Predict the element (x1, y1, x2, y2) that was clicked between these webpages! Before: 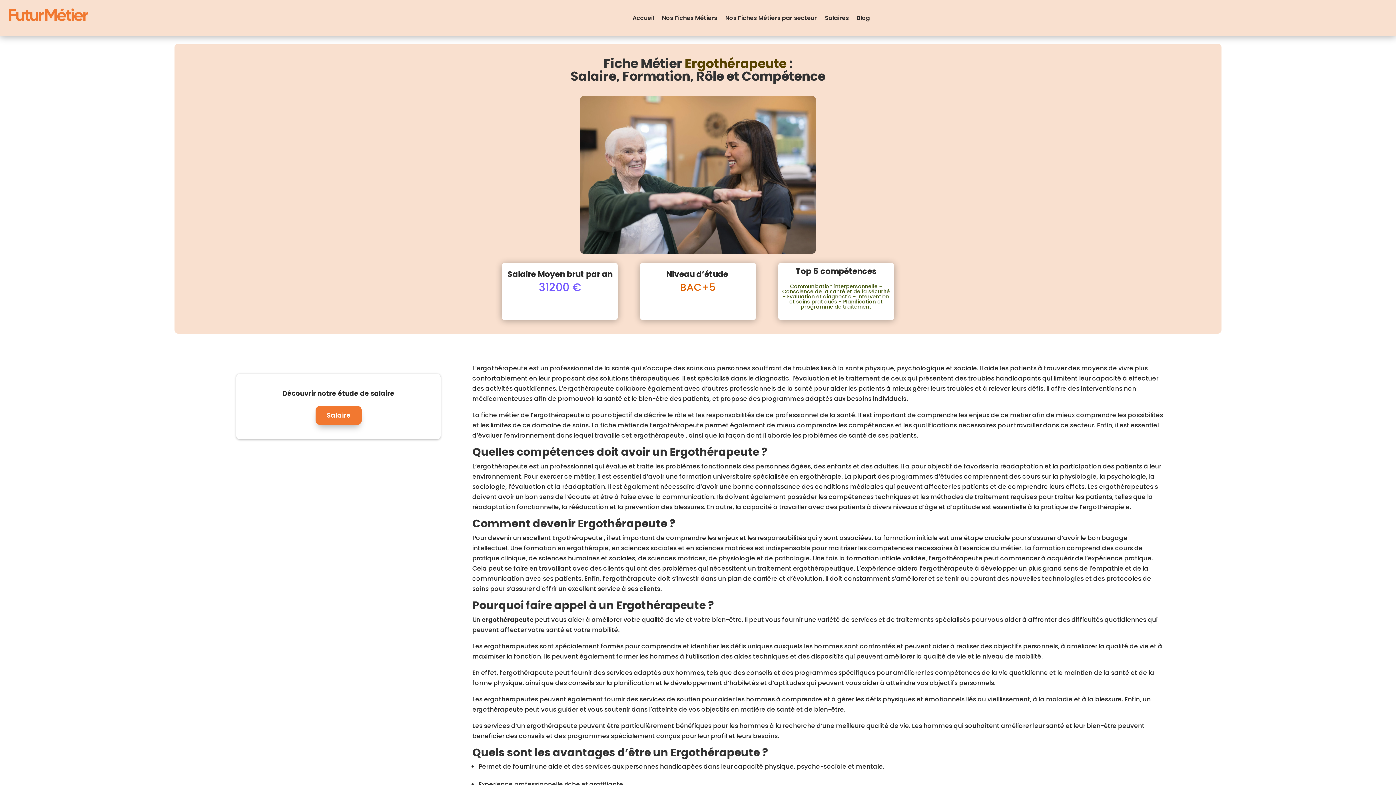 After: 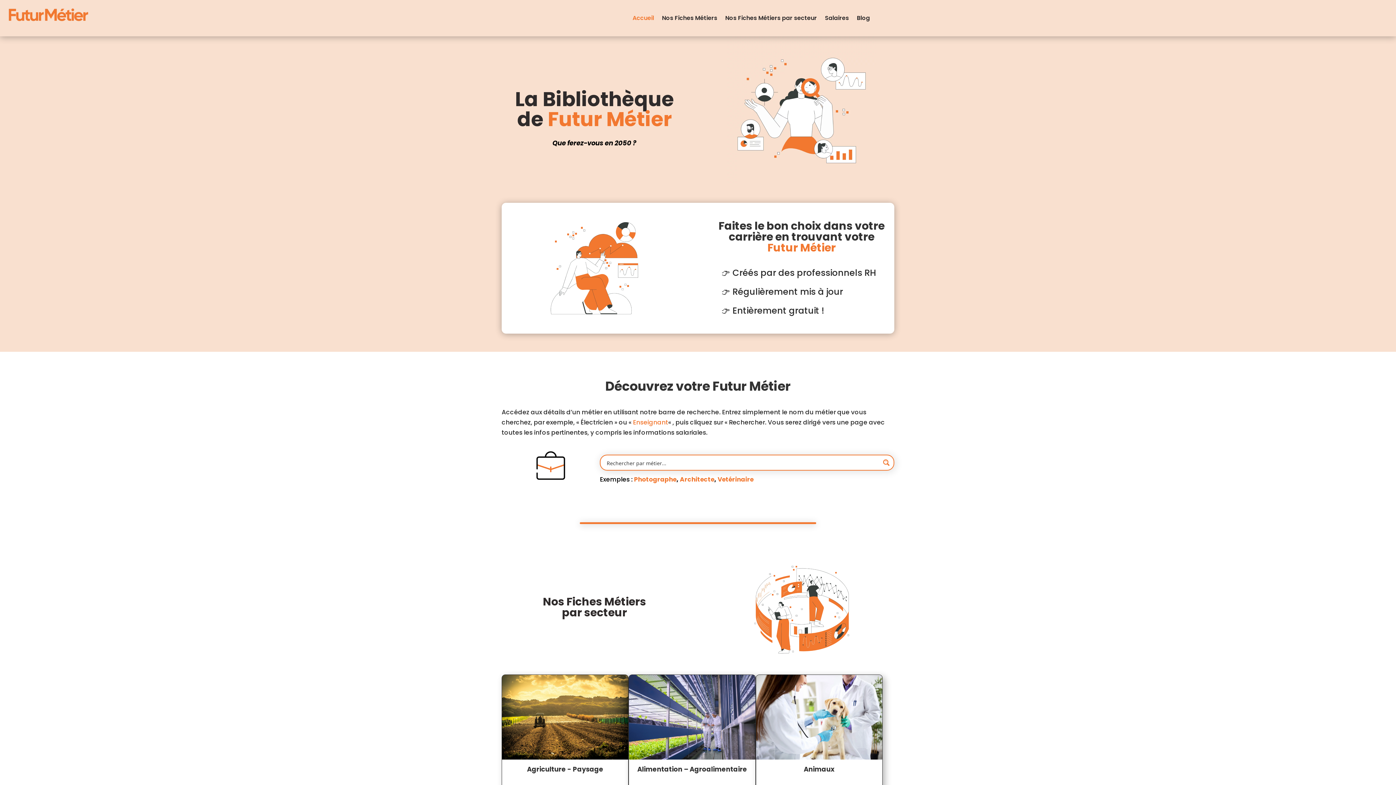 Action: bbox: (0, 0, 95, 36)